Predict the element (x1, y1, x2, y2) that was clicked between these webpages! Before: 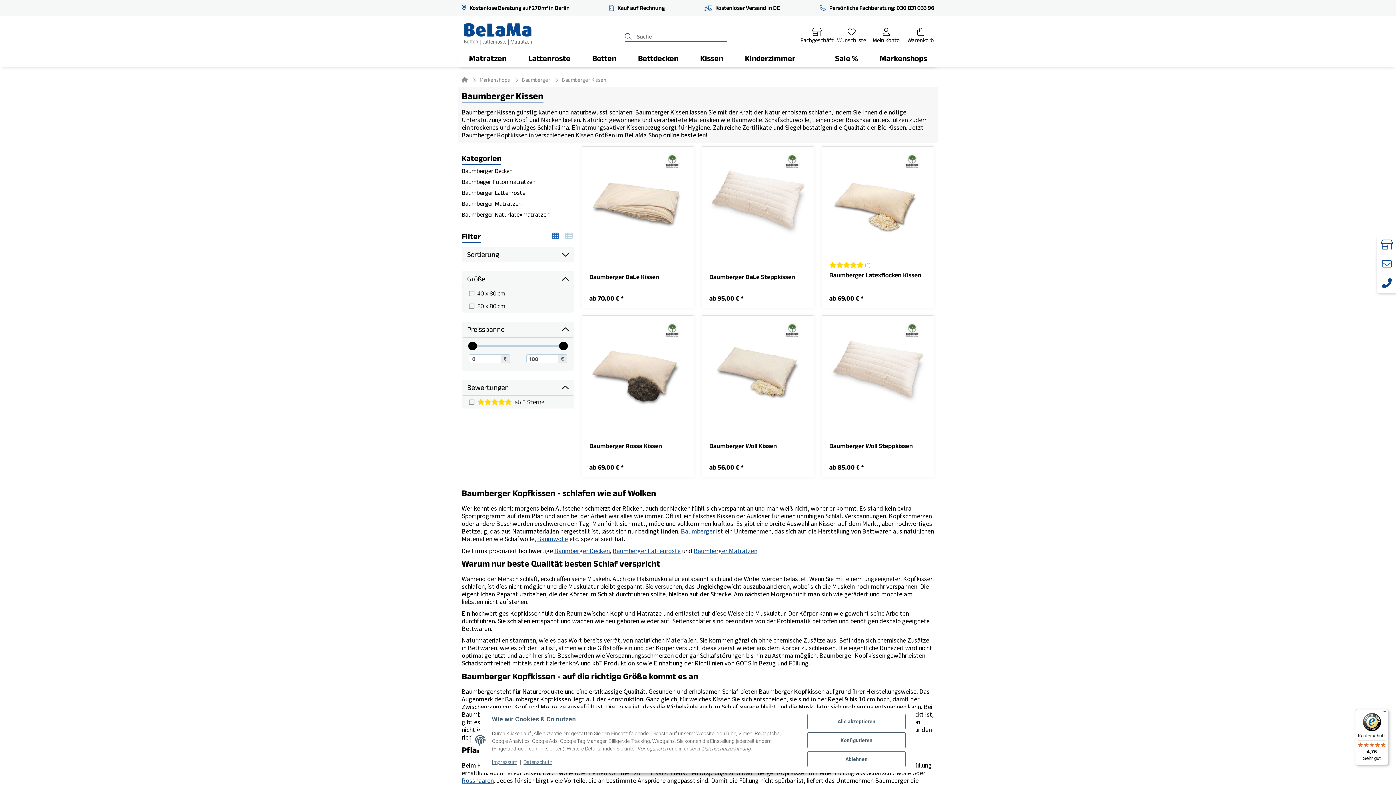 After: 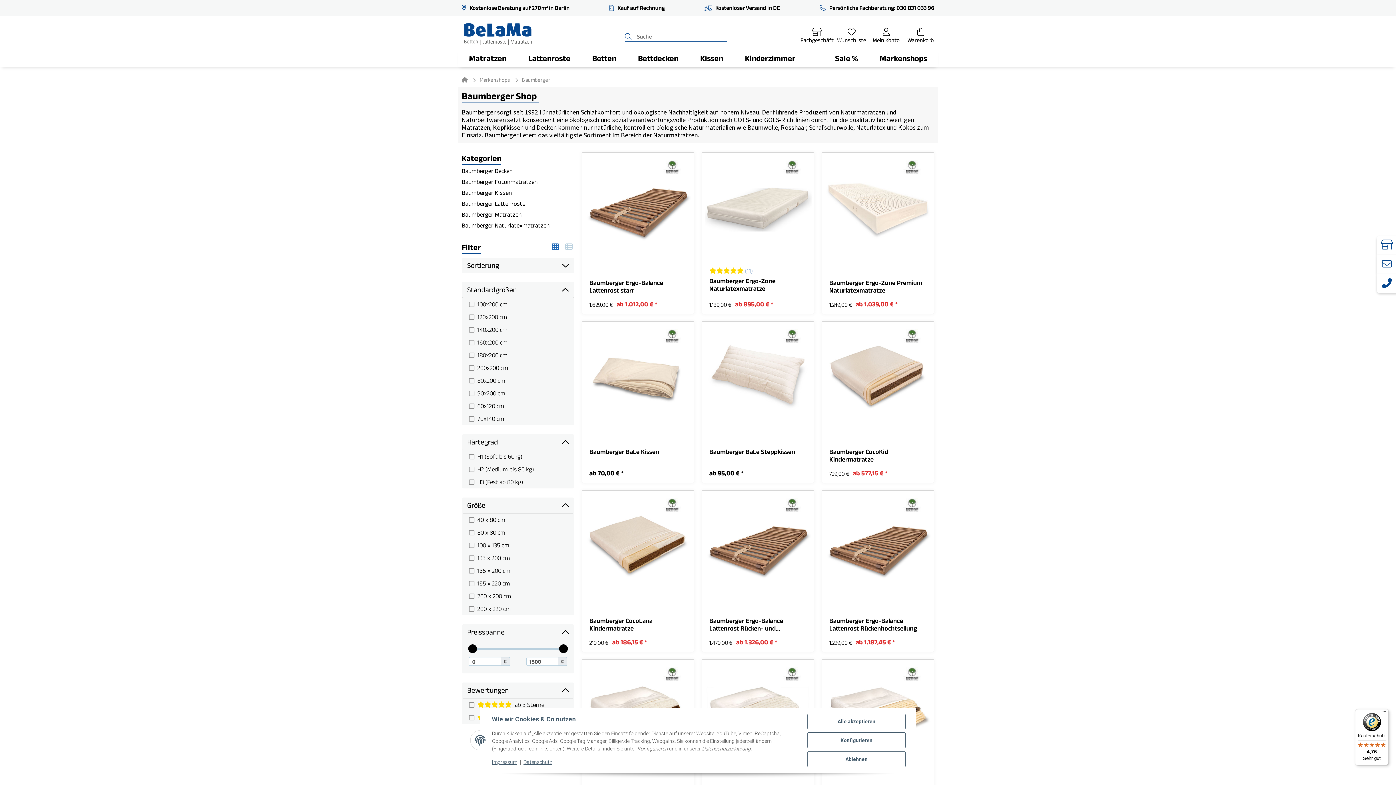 Action: label: Baumberger bbox: (681, 527, 714, 535)